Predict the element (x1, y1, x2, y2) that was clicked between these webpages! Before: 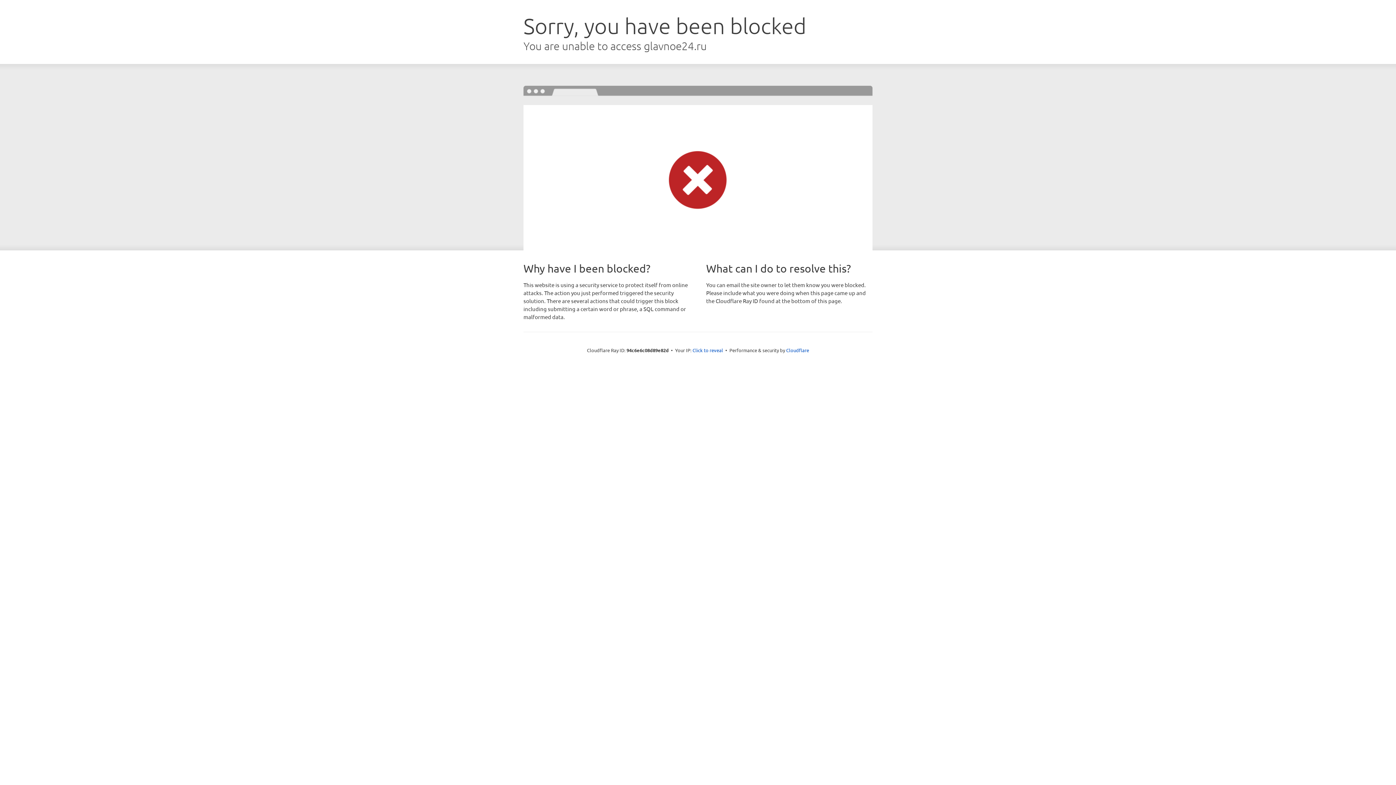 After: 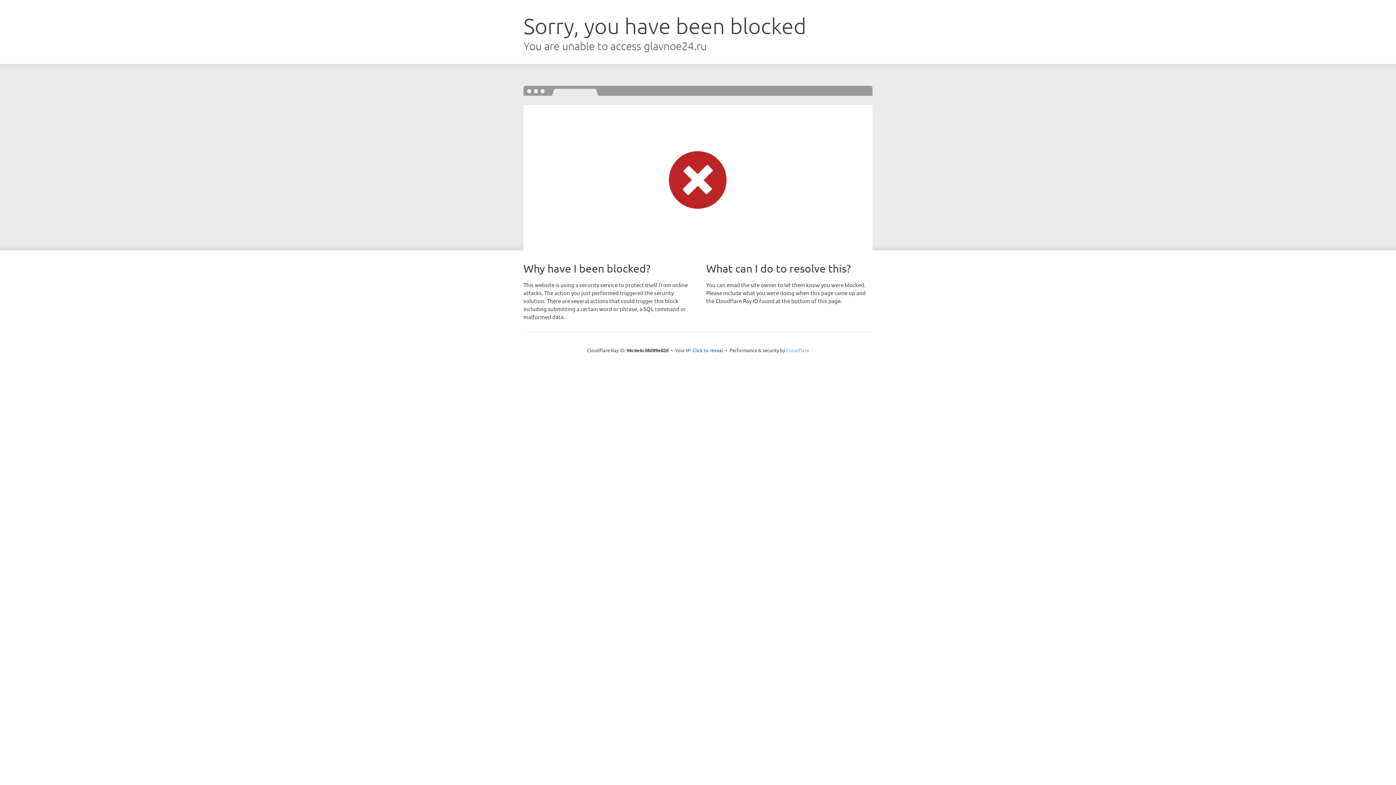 Action: label: Cloudflare bbox: (786, 347, 809, 353)